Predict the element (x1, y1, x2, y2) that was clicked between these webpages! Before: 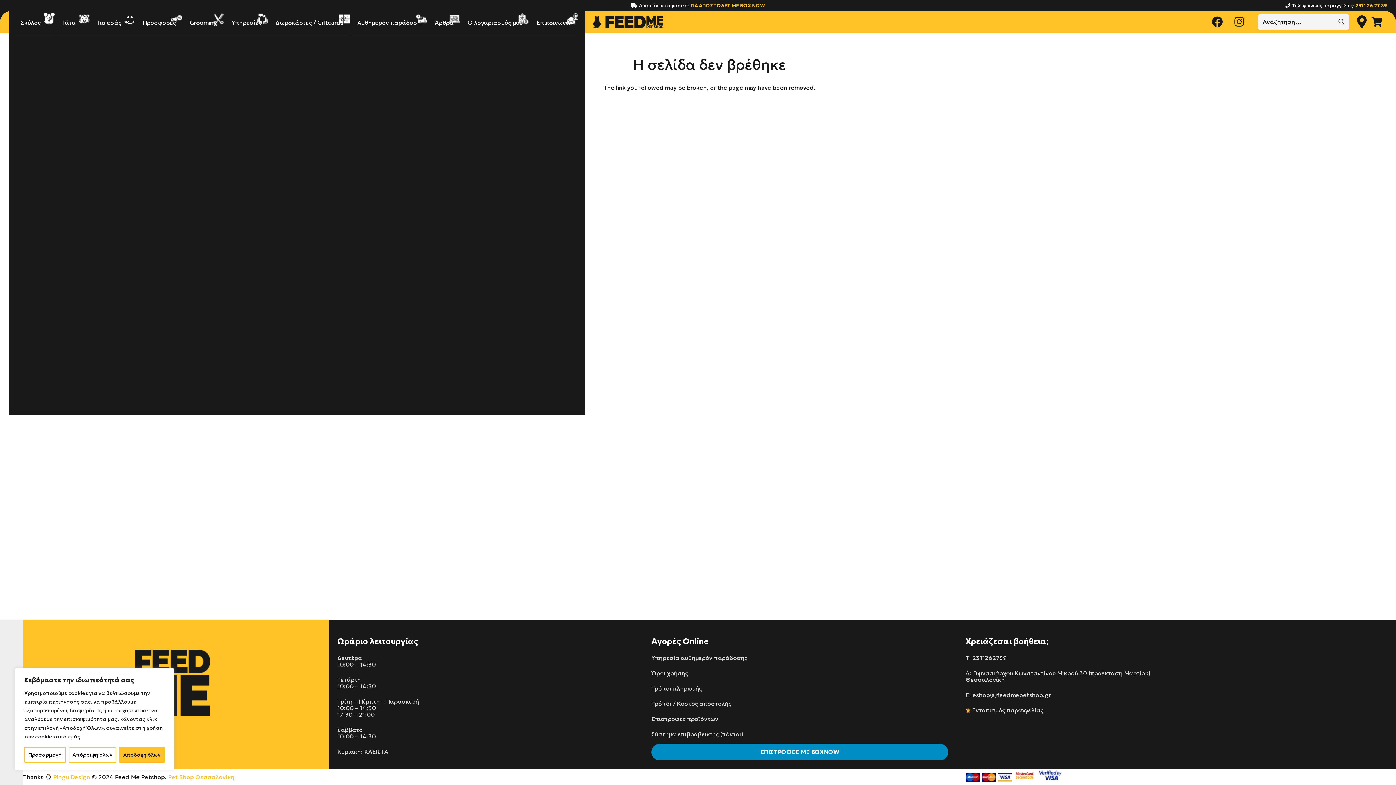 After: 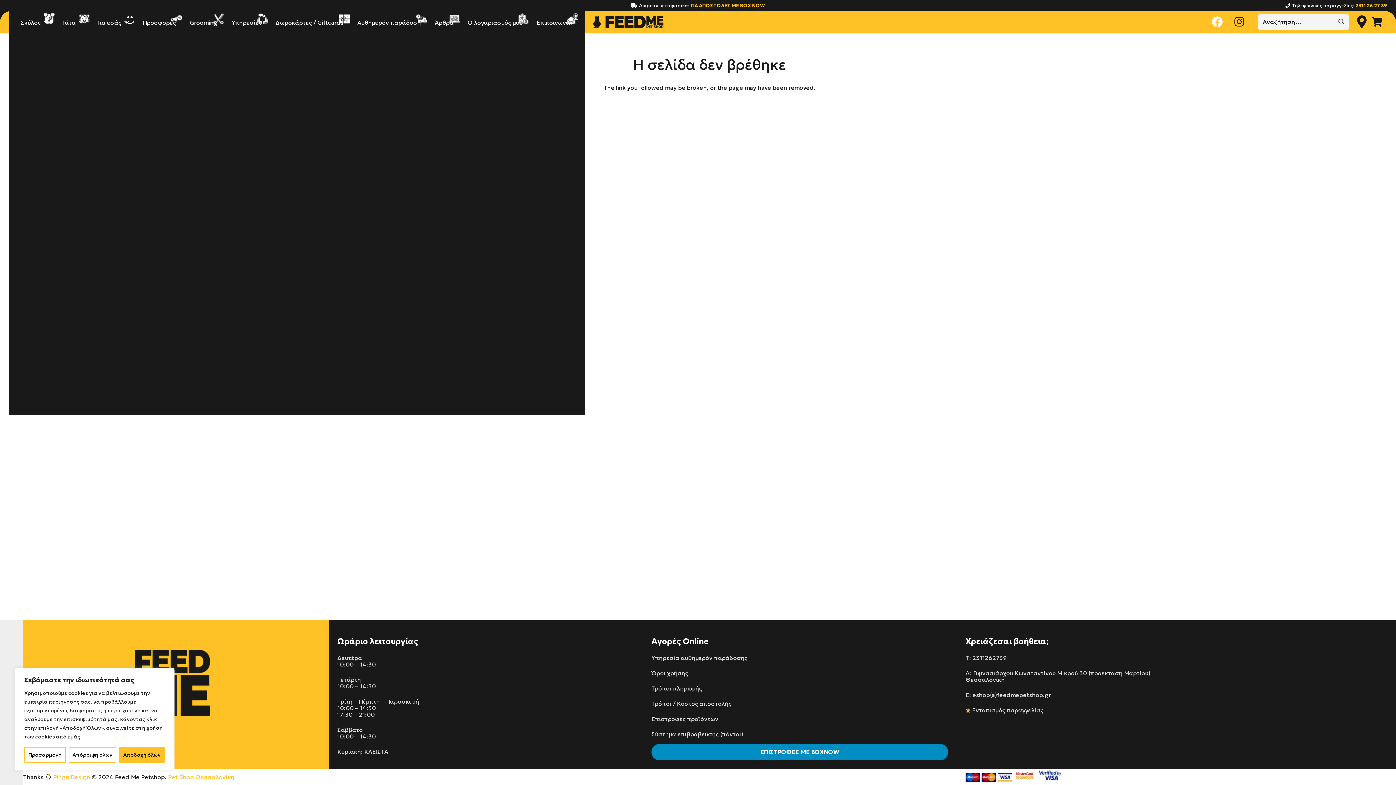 Action: bbox: (1206, 10, 1228, 32) label: Facebook